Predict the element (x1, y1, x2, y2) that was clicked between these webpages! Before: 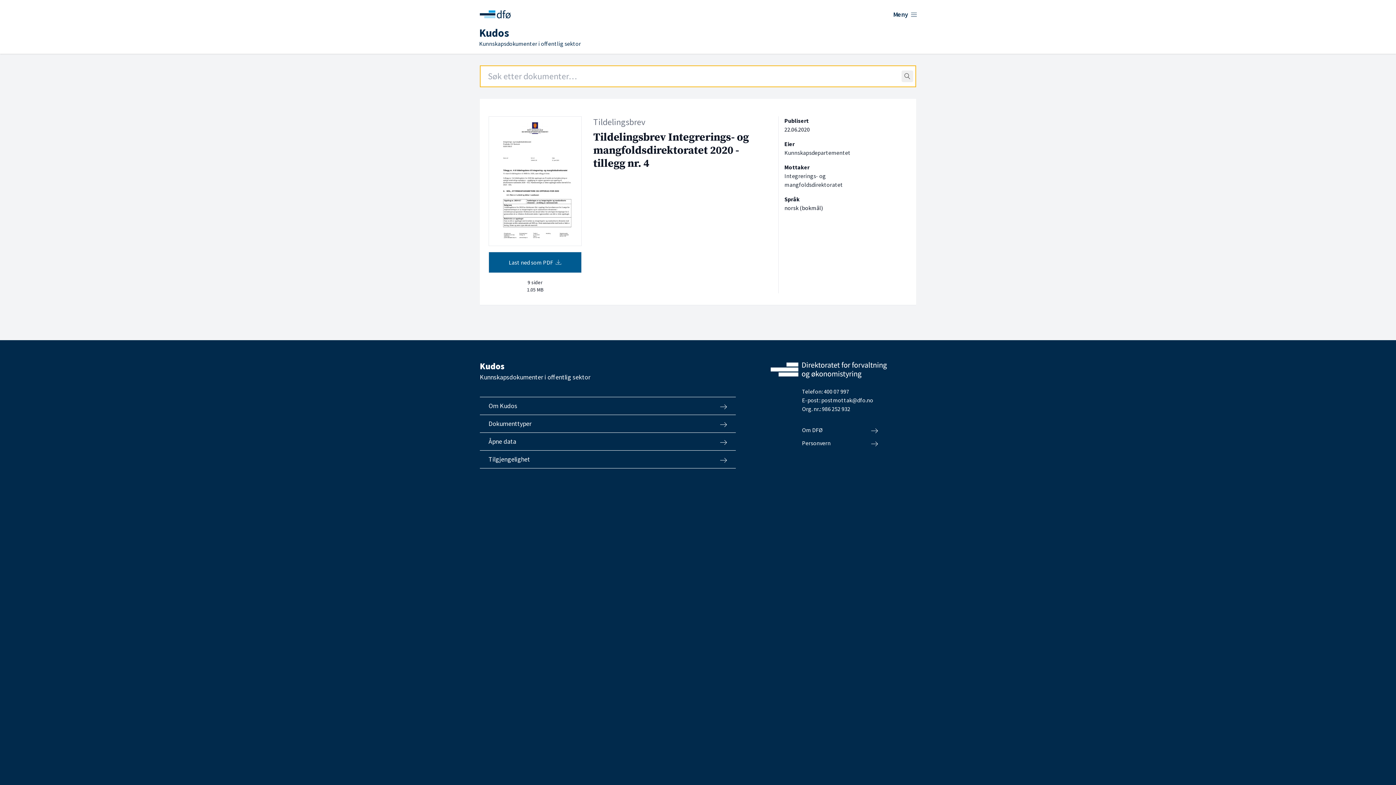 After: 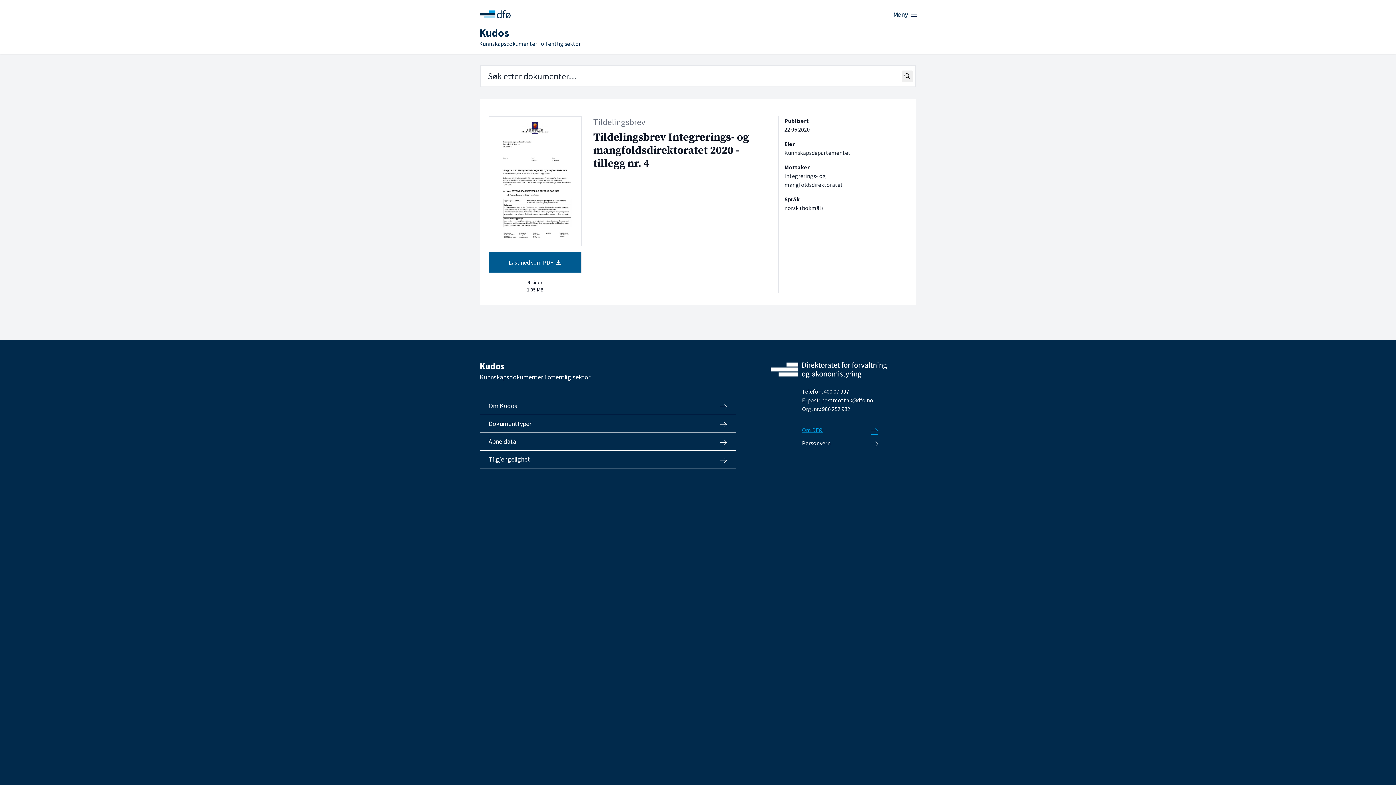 Action: label: Om DFØ bbox: (802, 423, 878, 436)